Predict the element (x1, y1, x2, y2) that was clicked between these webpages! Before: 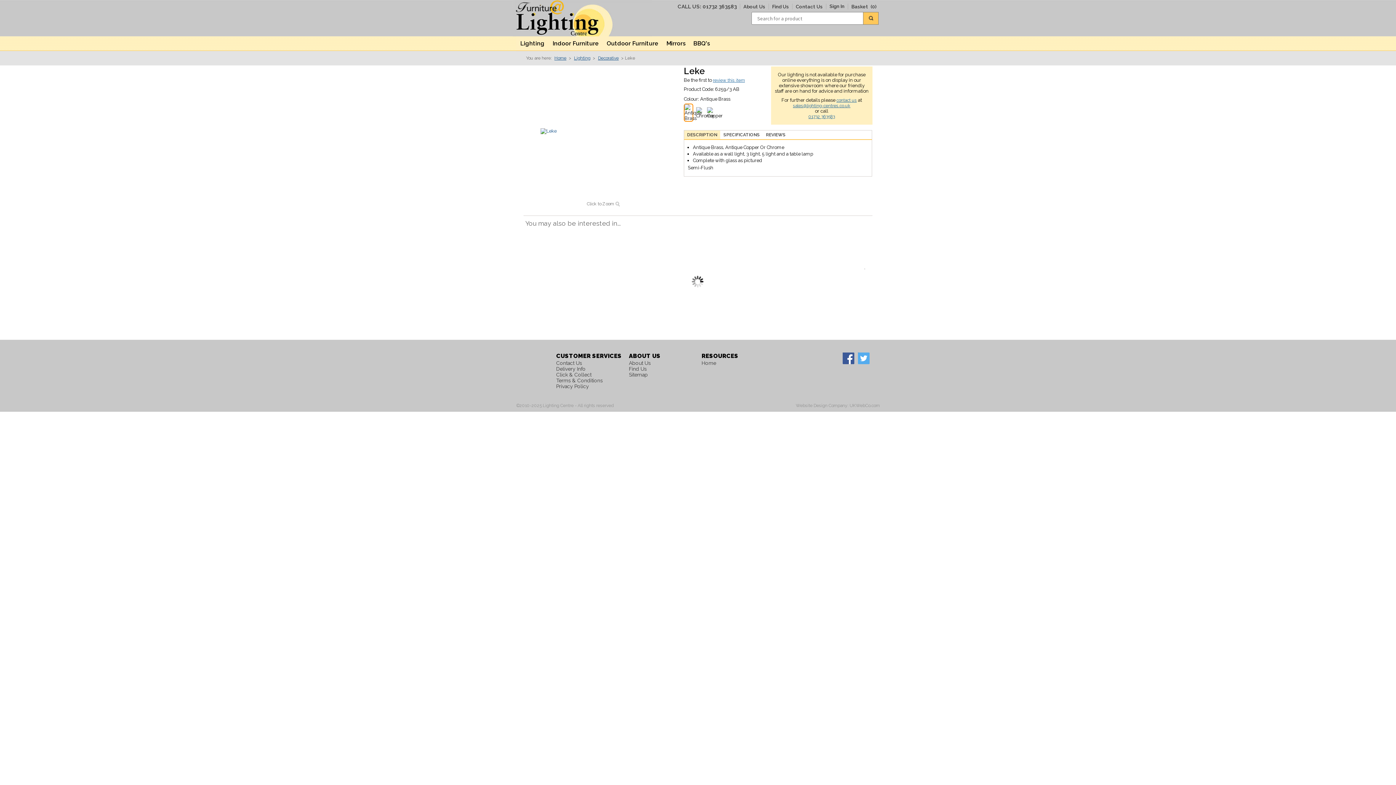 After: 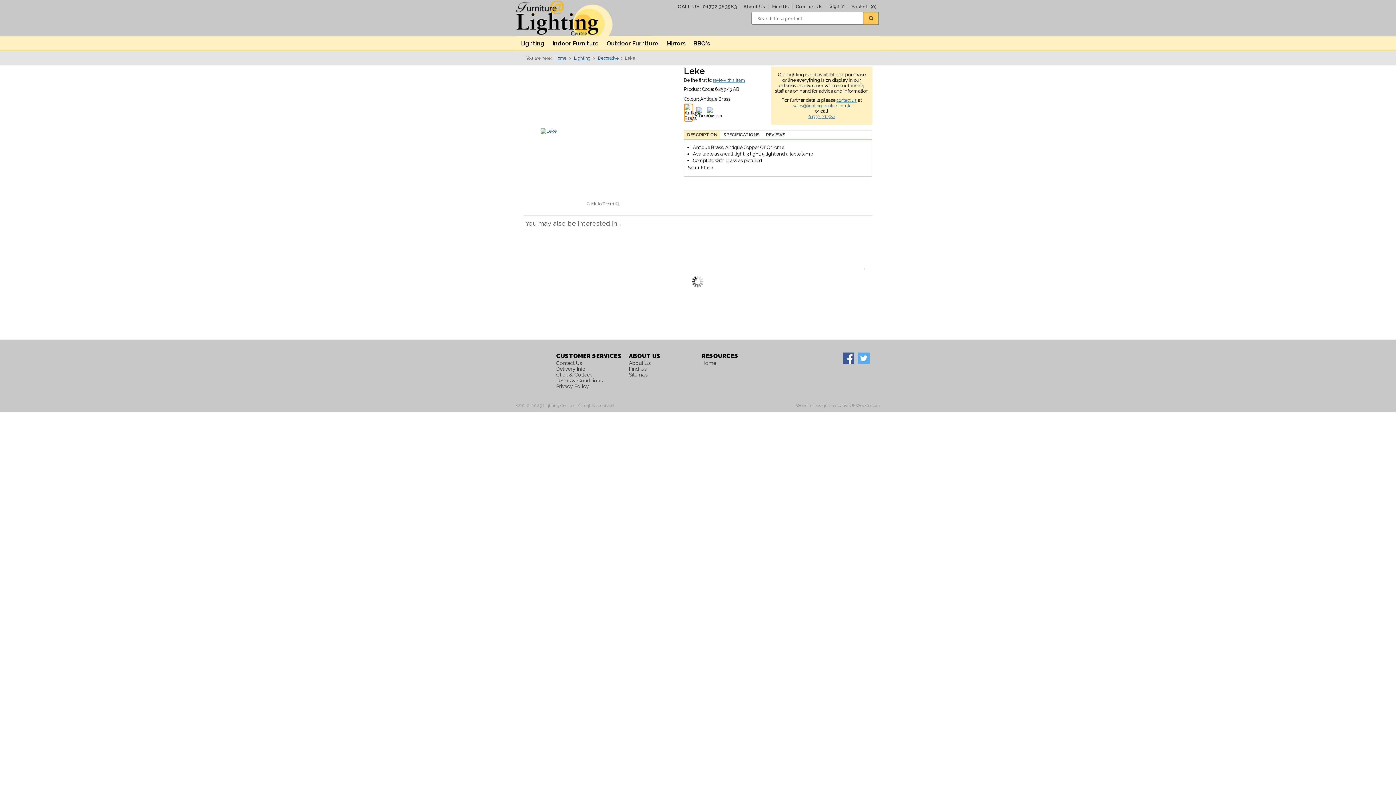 Action: bbox: (793, 103, 850, 108) label: sales@lighting-centres.co.uk